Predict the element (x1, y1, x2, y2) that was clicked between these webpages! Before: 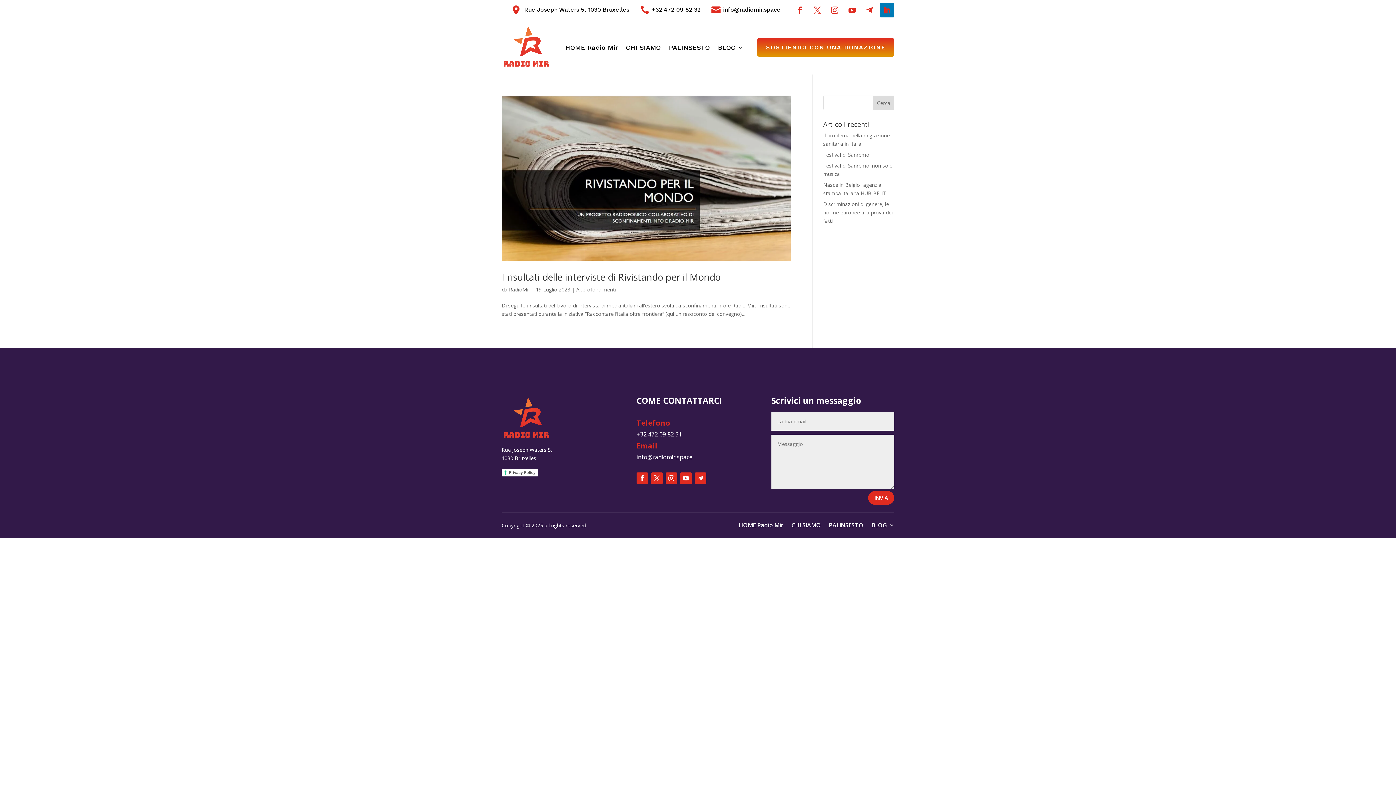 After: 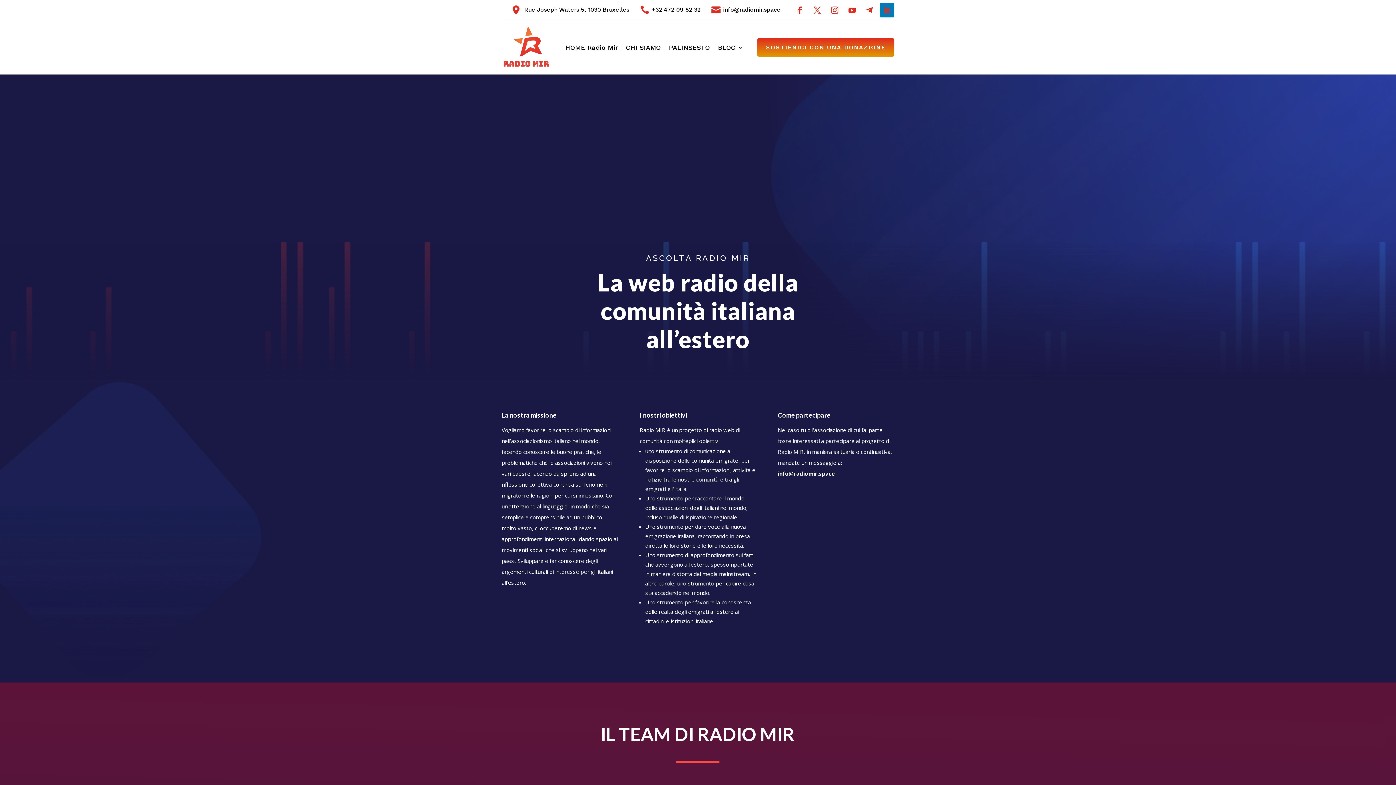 Action: label: CHI SIAMO bbox: (626, 45, 660, 53)